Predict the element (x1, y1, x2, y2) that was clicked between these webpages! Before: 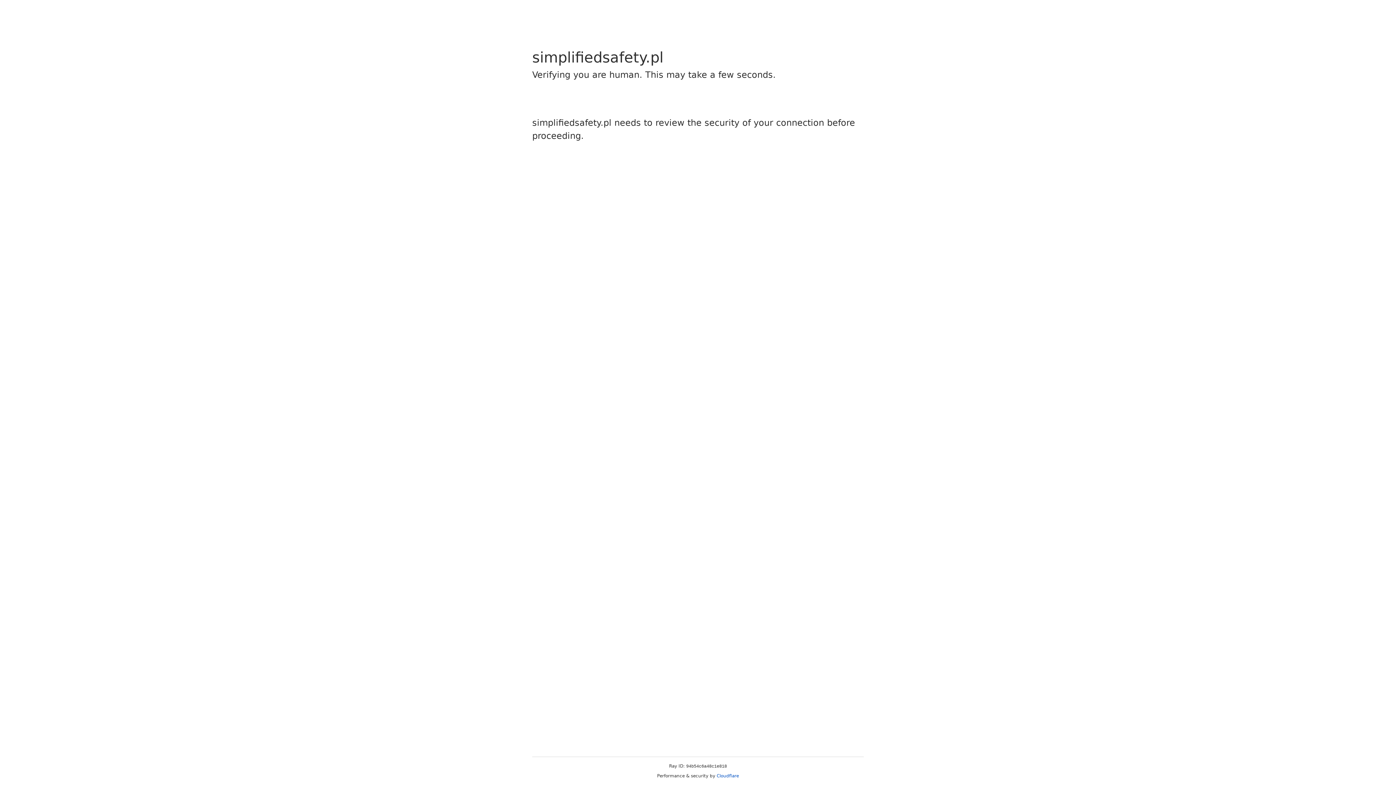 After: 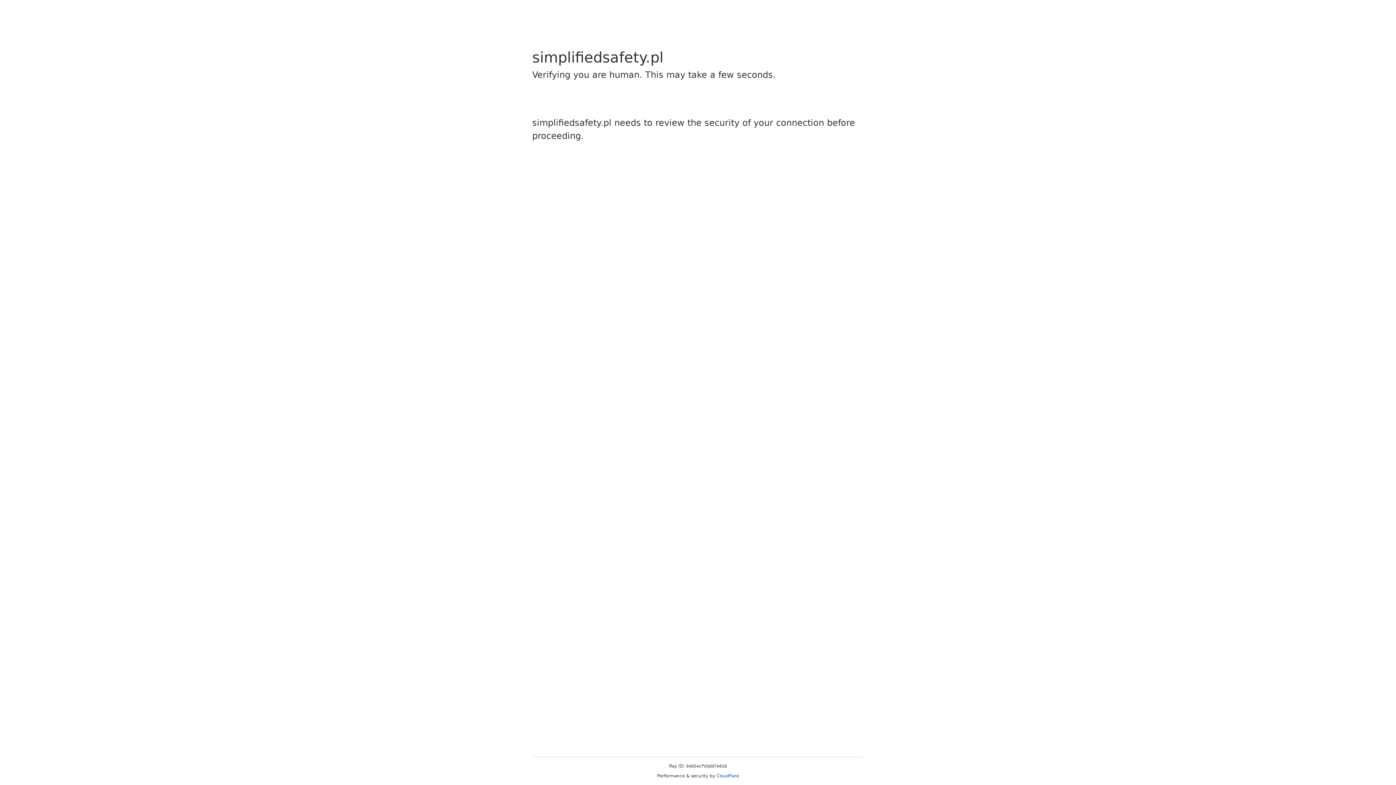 Action: label: Cloudflare bbox: (716, 773, 739, 778)